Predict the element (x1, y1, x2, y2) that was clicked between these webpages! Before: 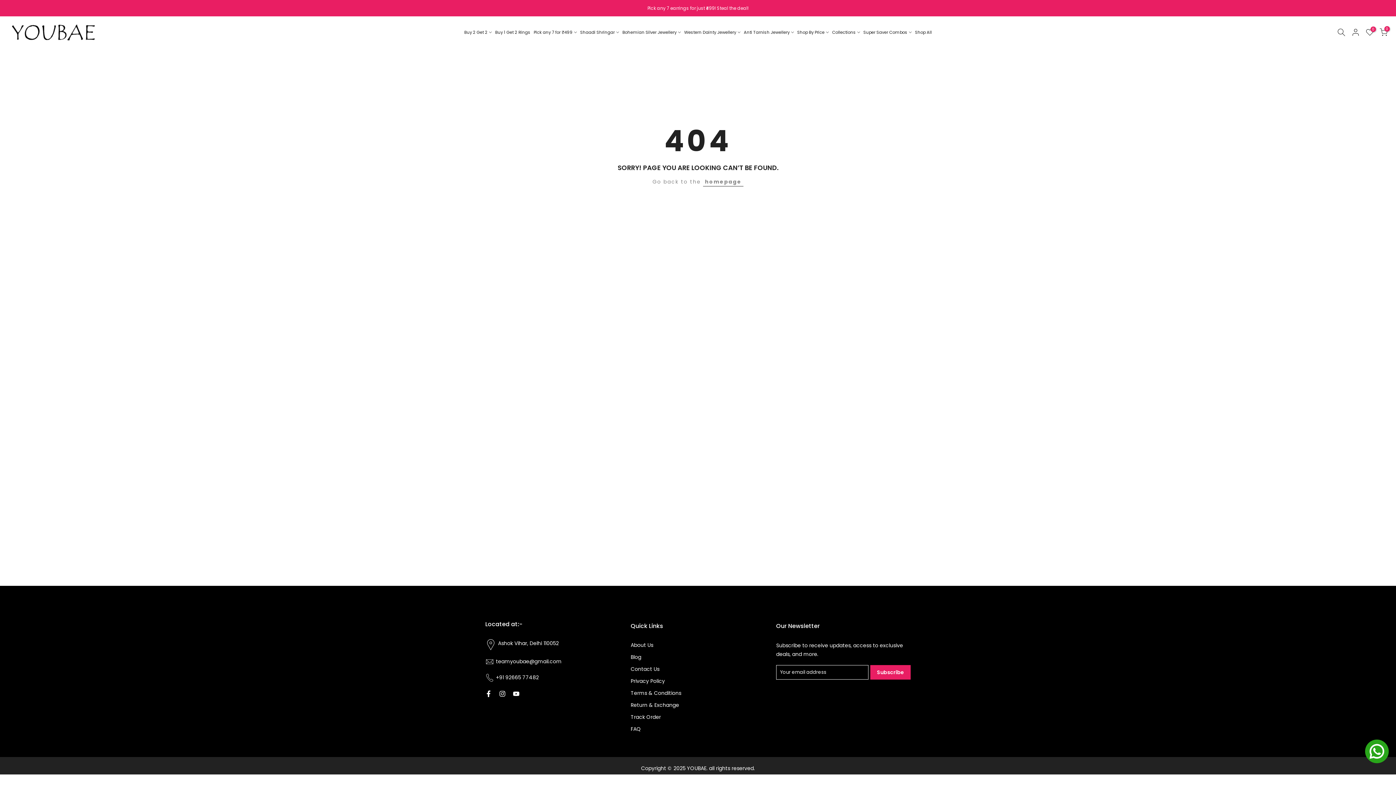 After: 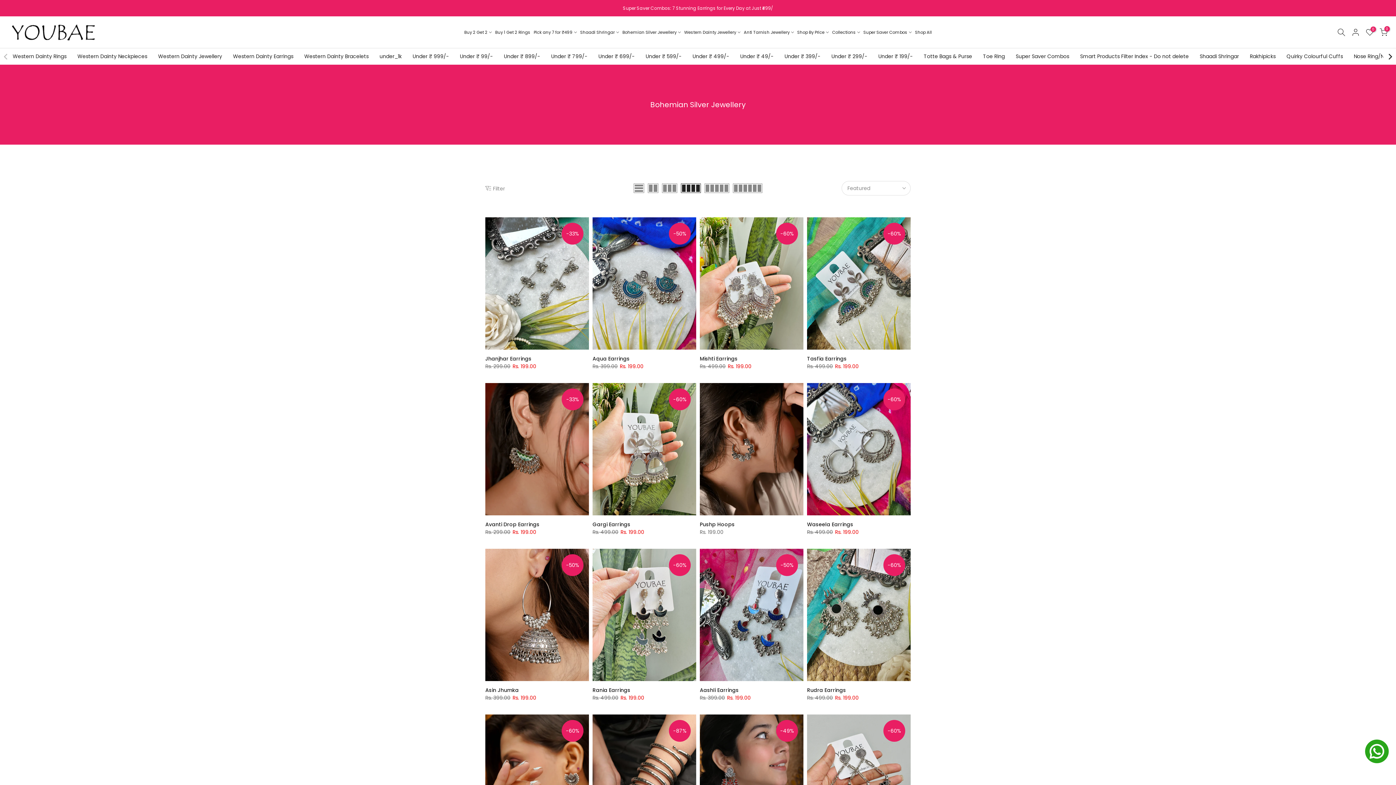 Action: bbox: (620, 28, 682, 36) label: Bohemian Silver Jewellery